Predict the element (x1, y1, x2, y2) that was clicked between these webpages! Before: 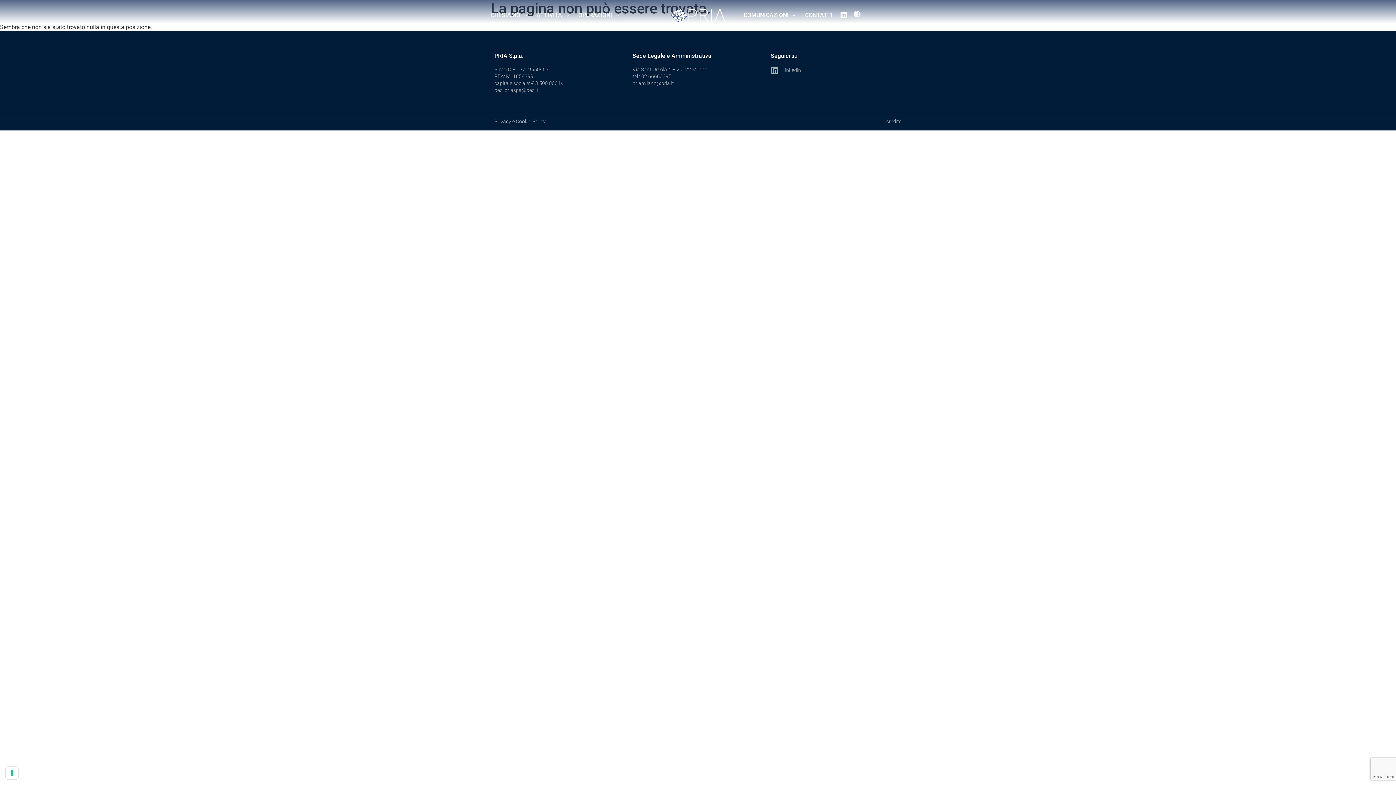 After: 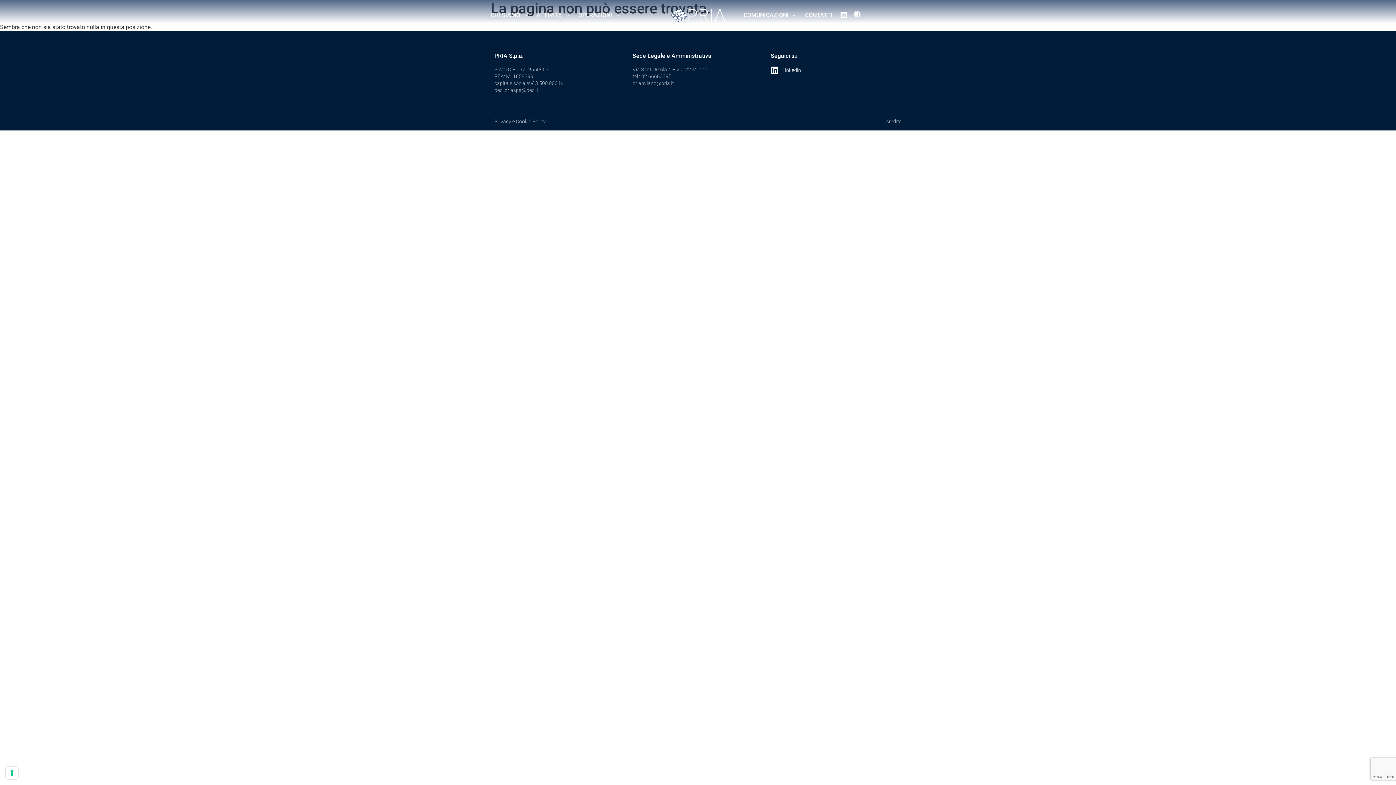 Action: label: Linkedin bbox: (770, 66, 901, 74)